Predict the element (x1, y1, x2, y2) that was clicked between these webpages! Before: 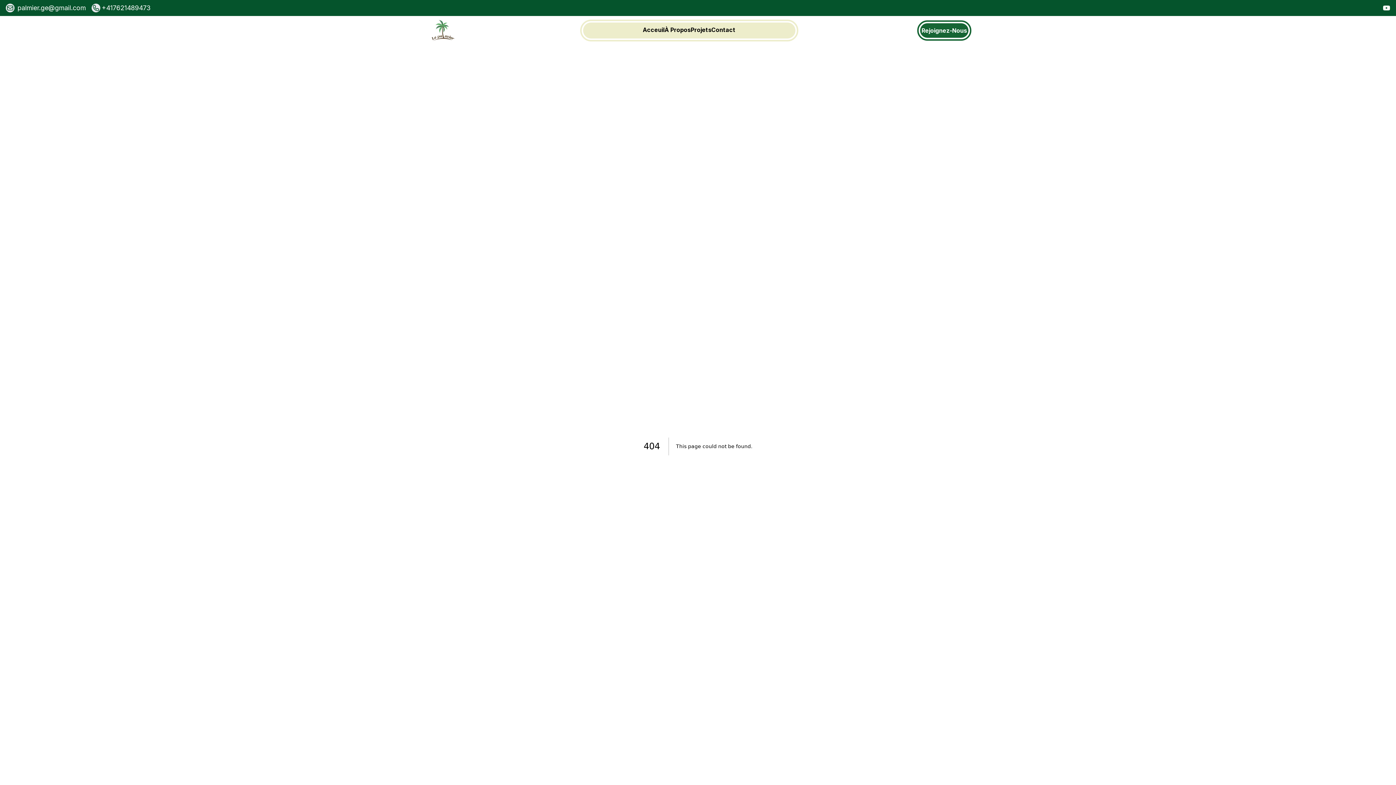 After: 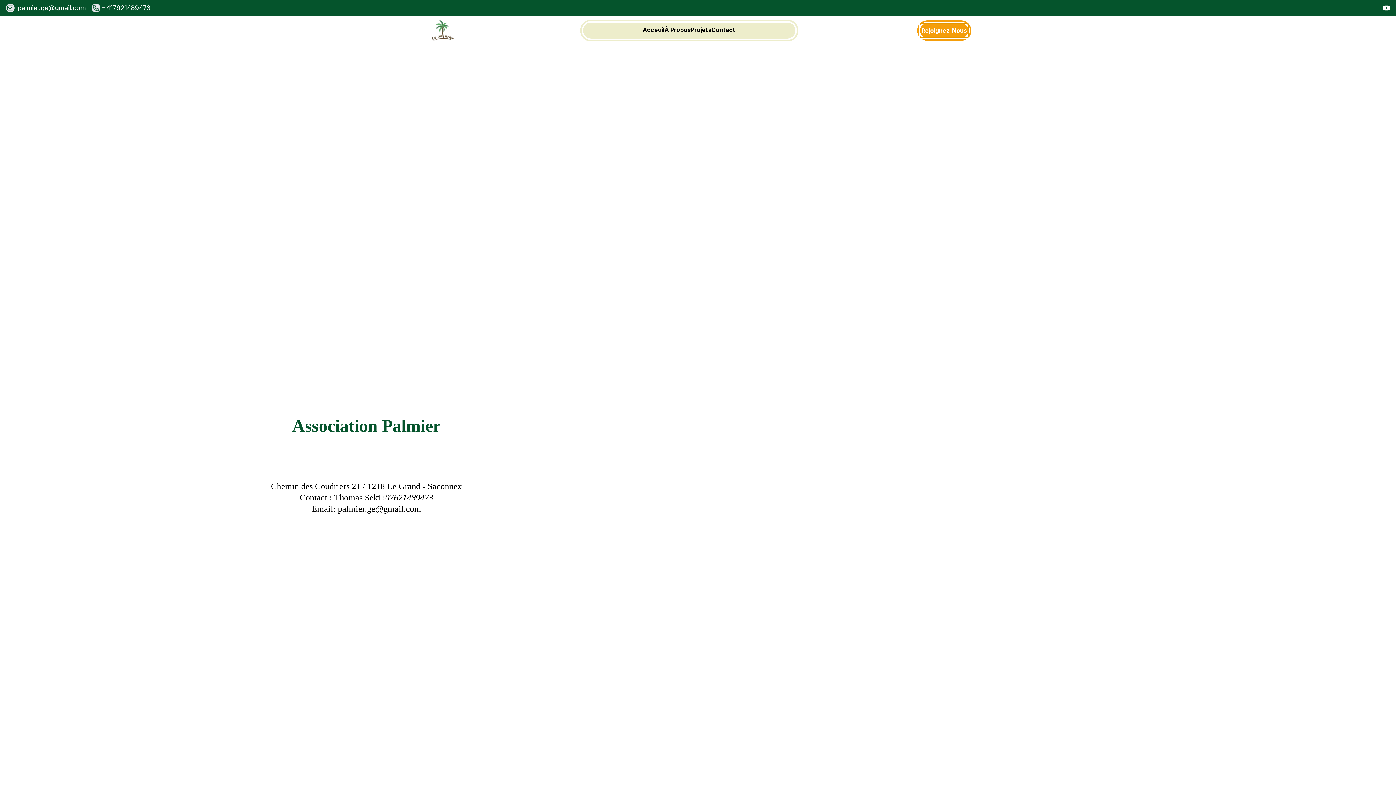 Action: bbox: (917, 20, 971, 40) label: Rejoignez-Nous